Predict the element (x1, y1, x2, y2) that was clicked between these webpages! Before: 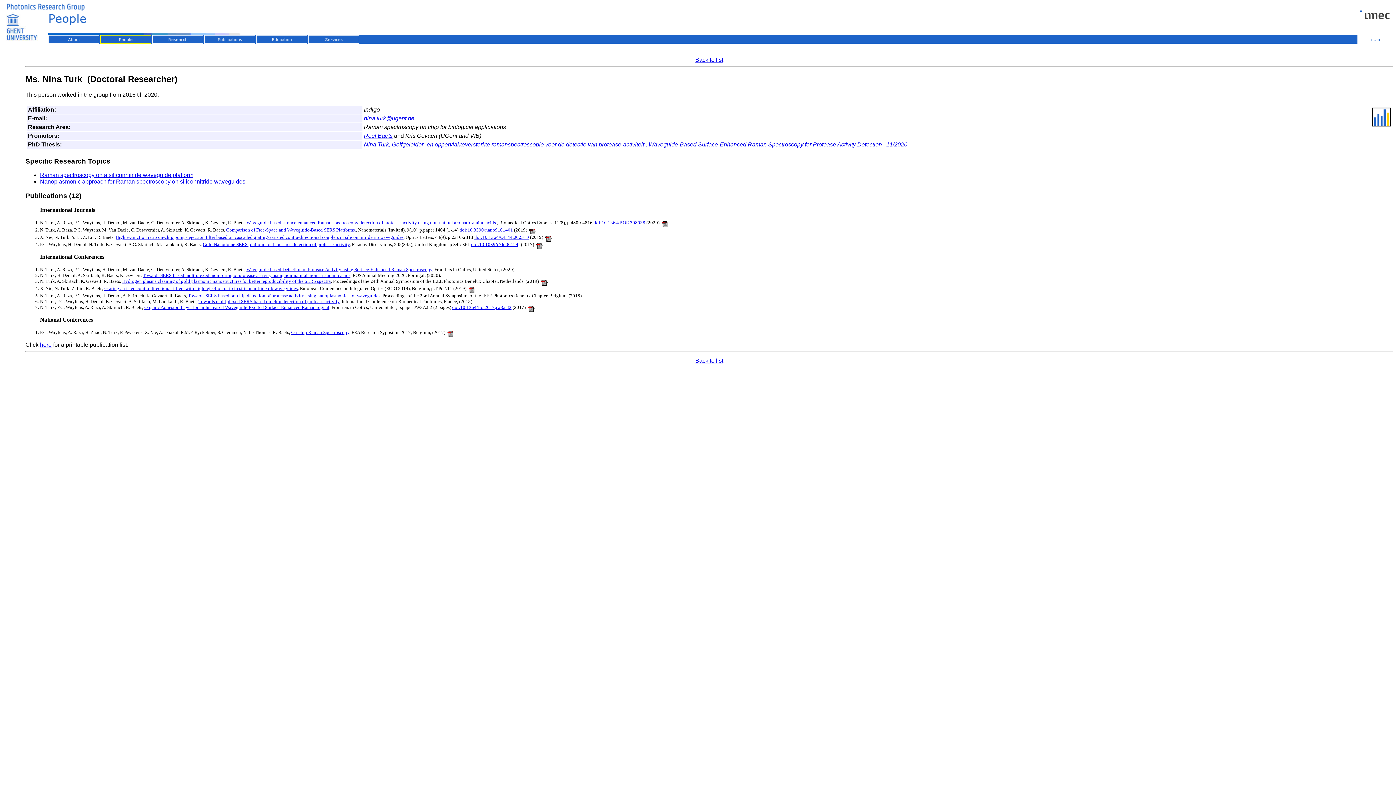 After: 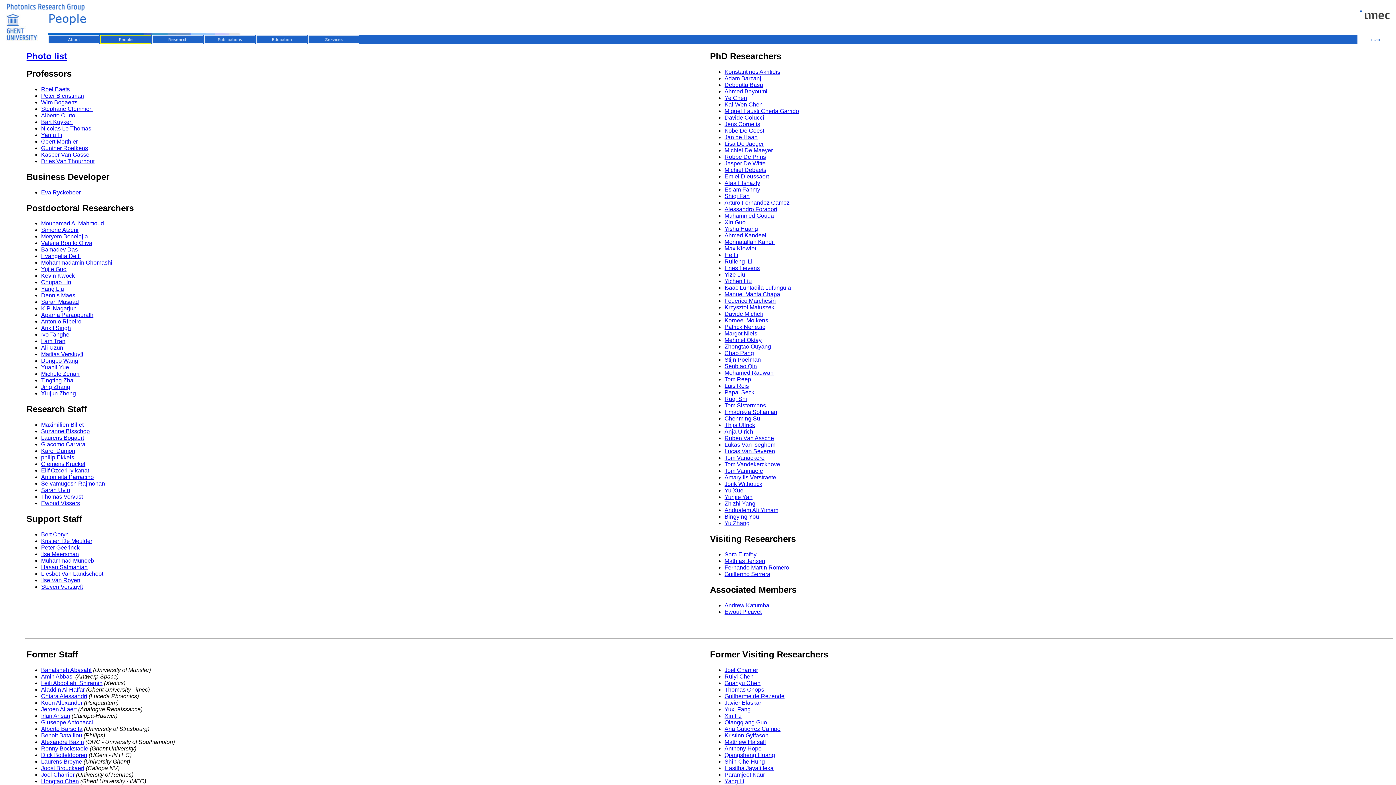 Action: label: Back to list bbox: (695, 56, 723, 62)